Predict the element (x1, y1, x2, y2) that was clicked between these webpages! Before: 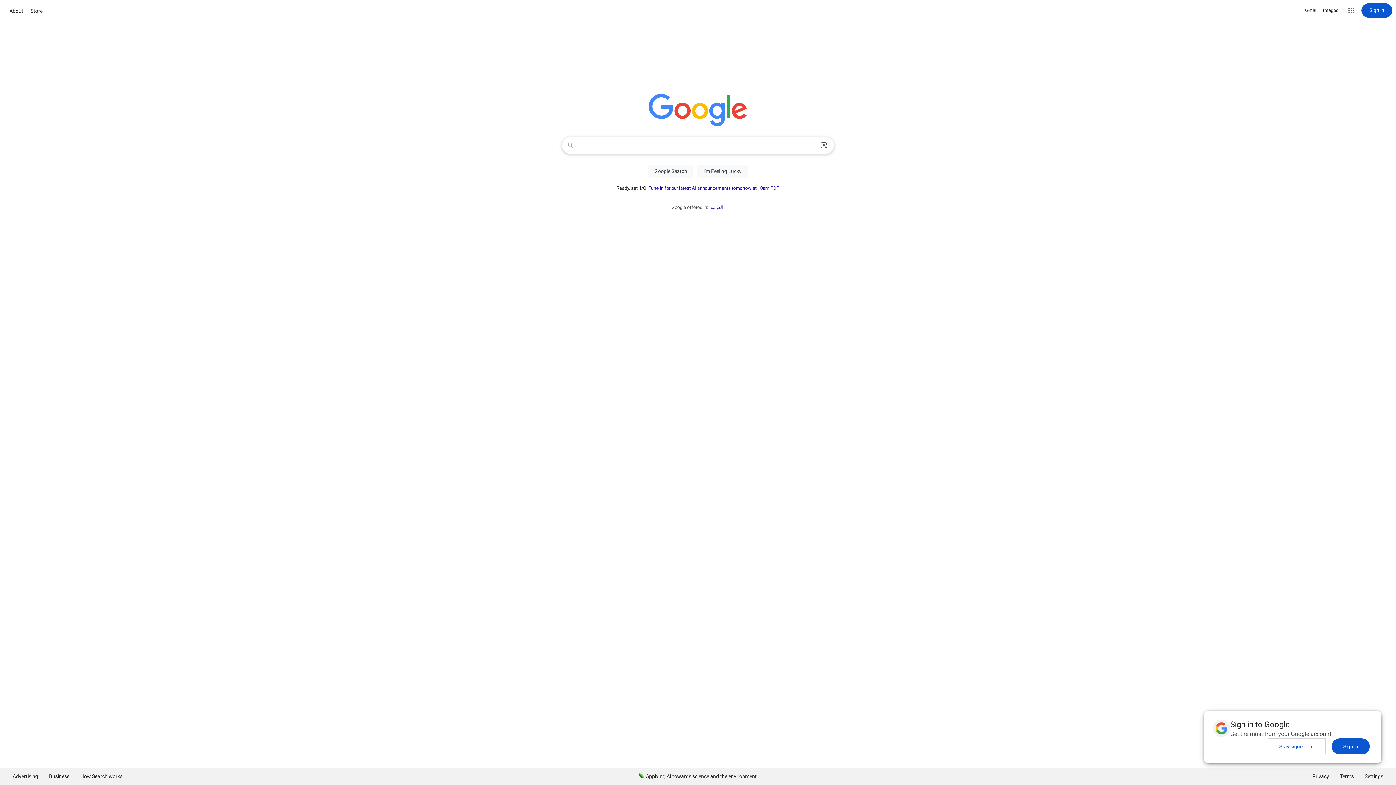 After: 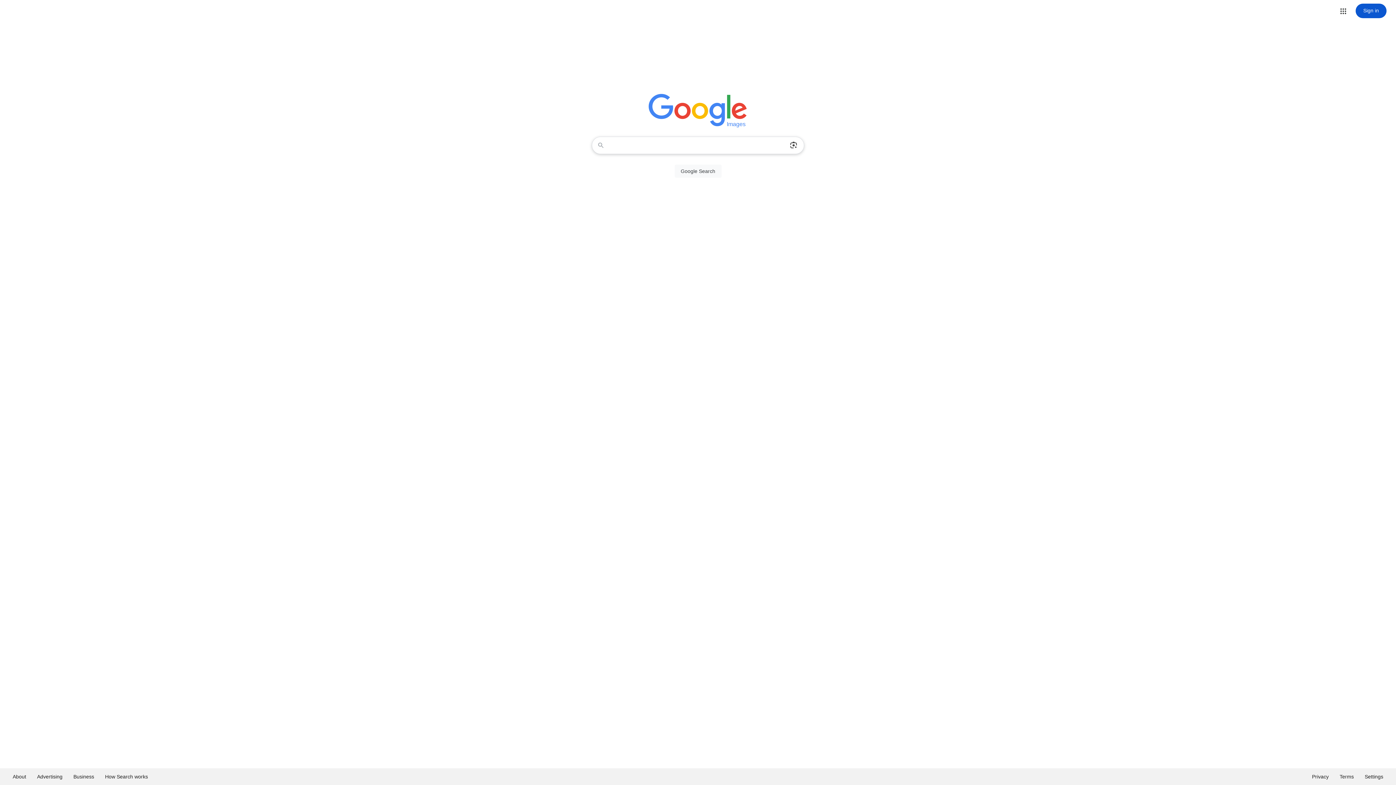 Action: bbox: (1323, 6, 1338, 14) label: Search for Images 